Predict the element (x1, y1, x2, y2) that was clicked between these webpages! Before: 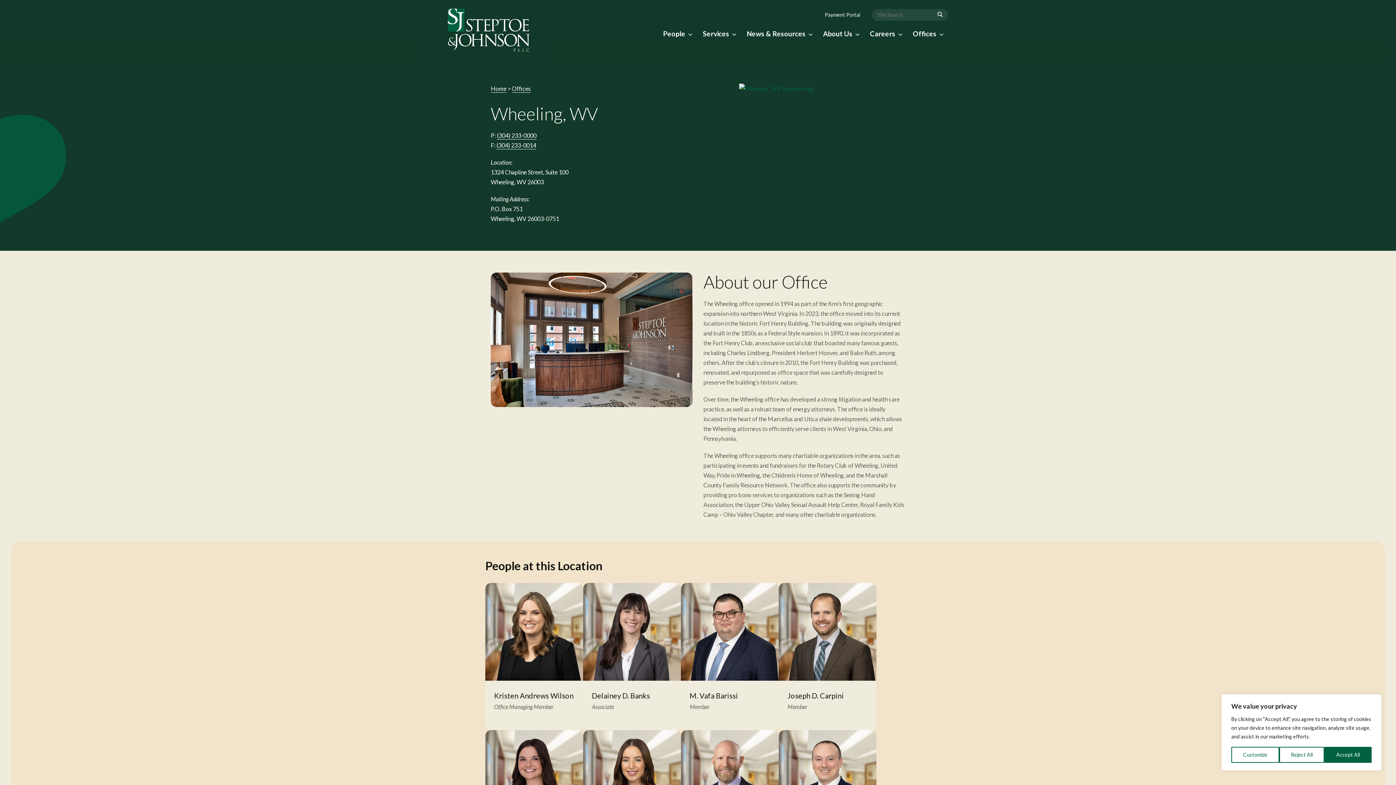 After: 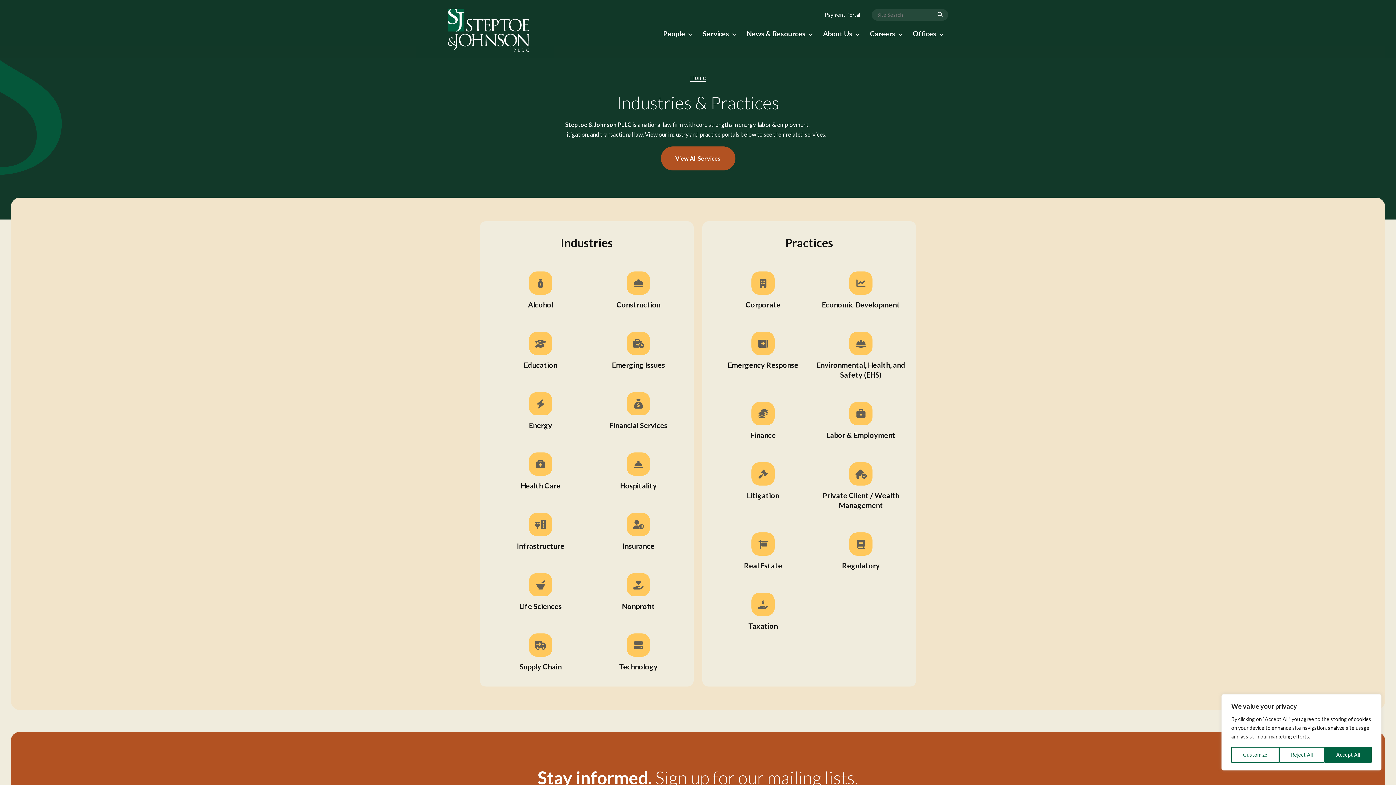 Action: label: Services bbox: (697, 26, 741, 41)